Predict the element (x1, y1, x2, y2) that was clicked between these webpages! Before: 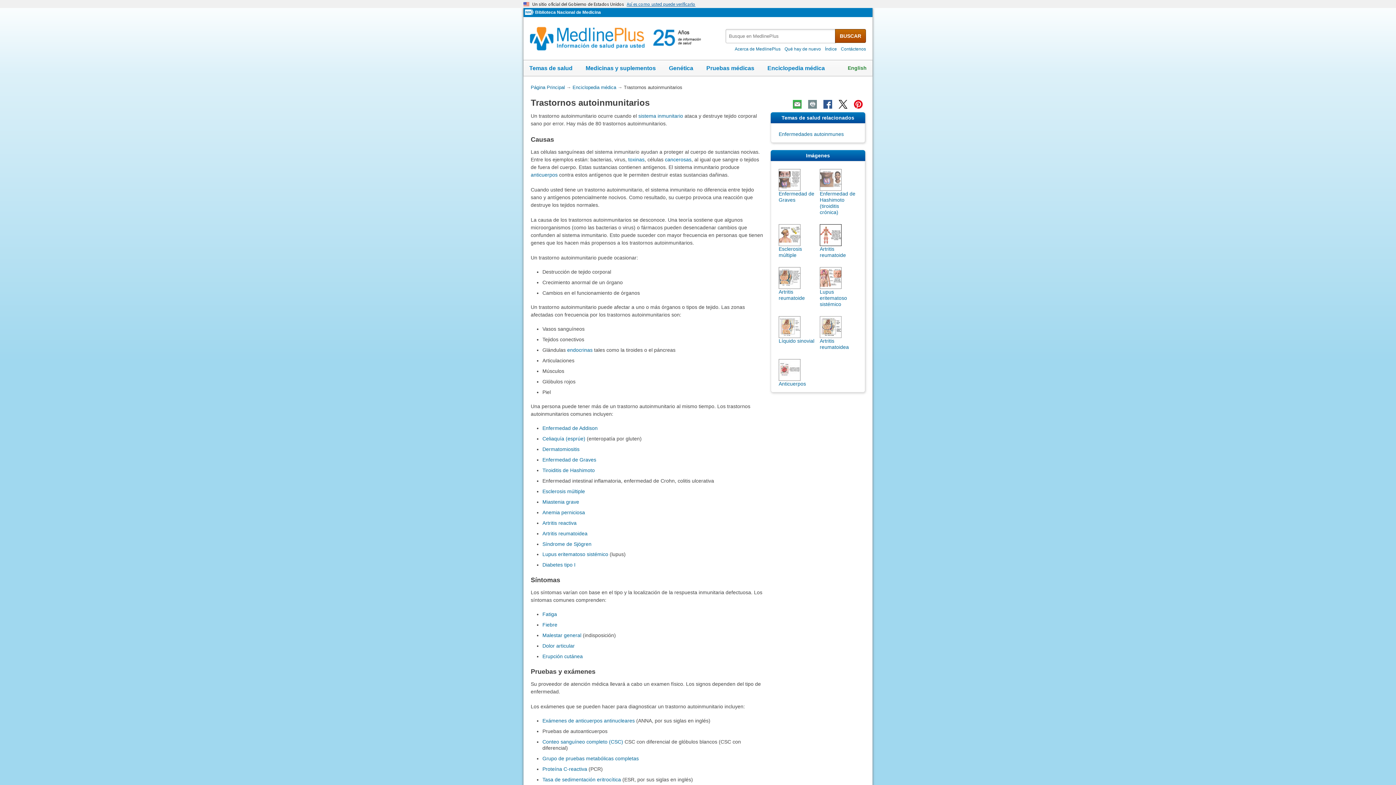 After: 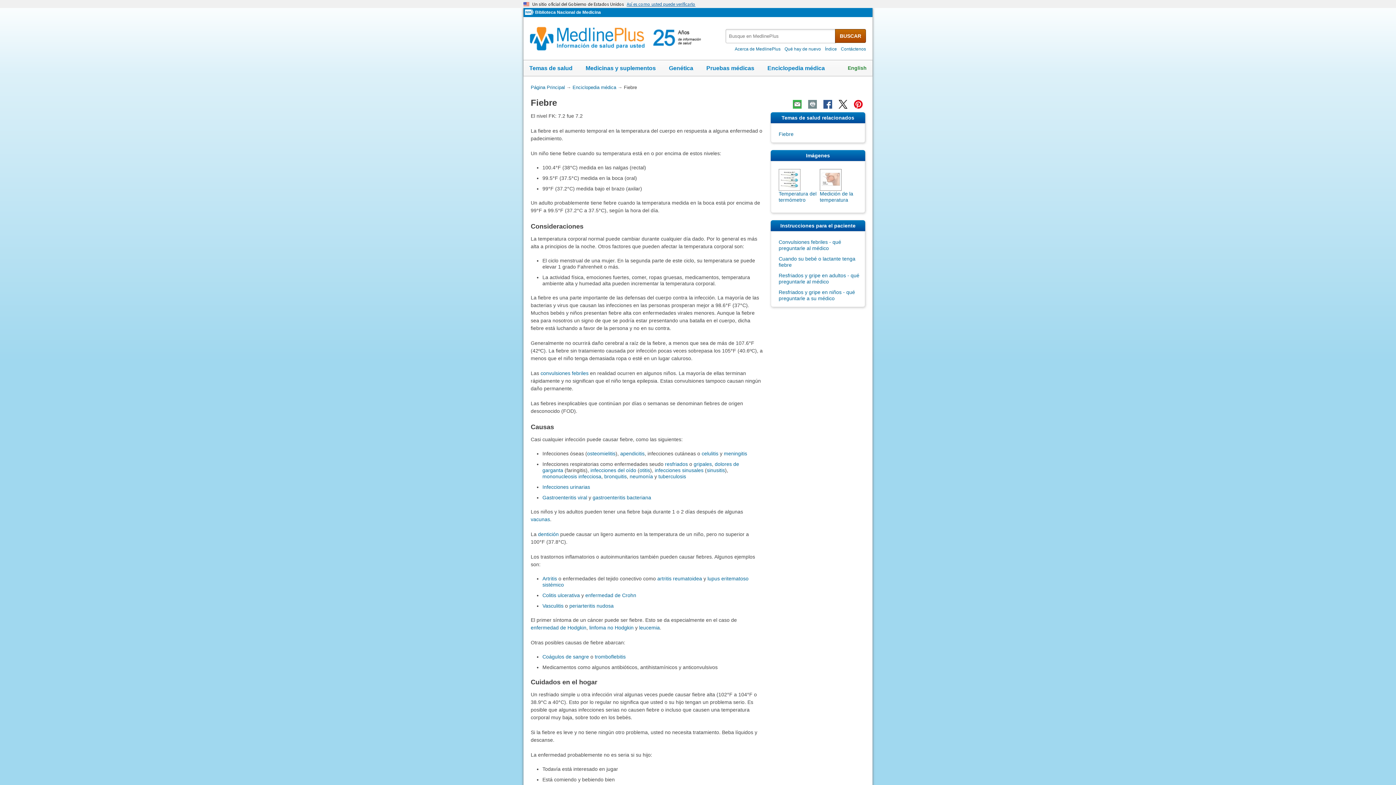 Action: label: Fiebre bbox: (542, 622, 557, 628)